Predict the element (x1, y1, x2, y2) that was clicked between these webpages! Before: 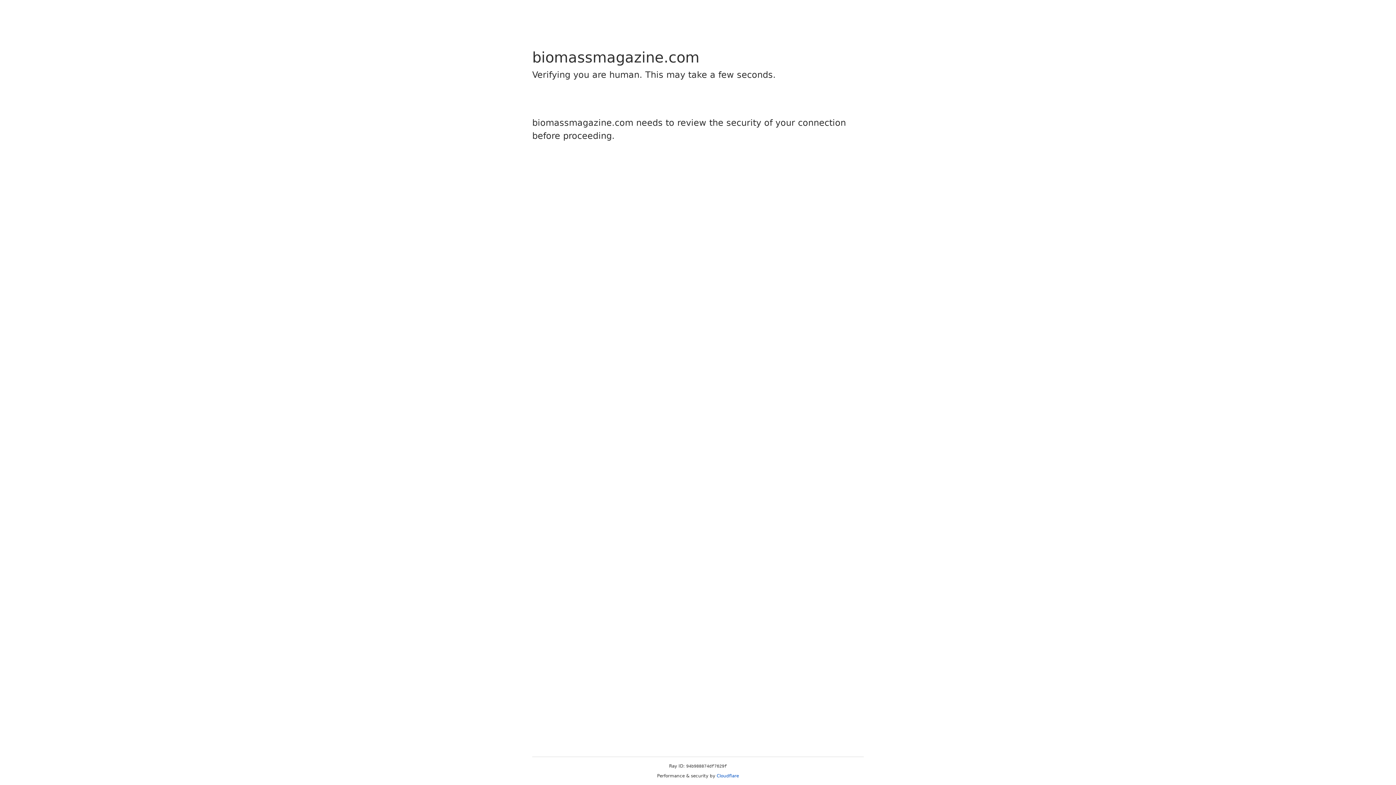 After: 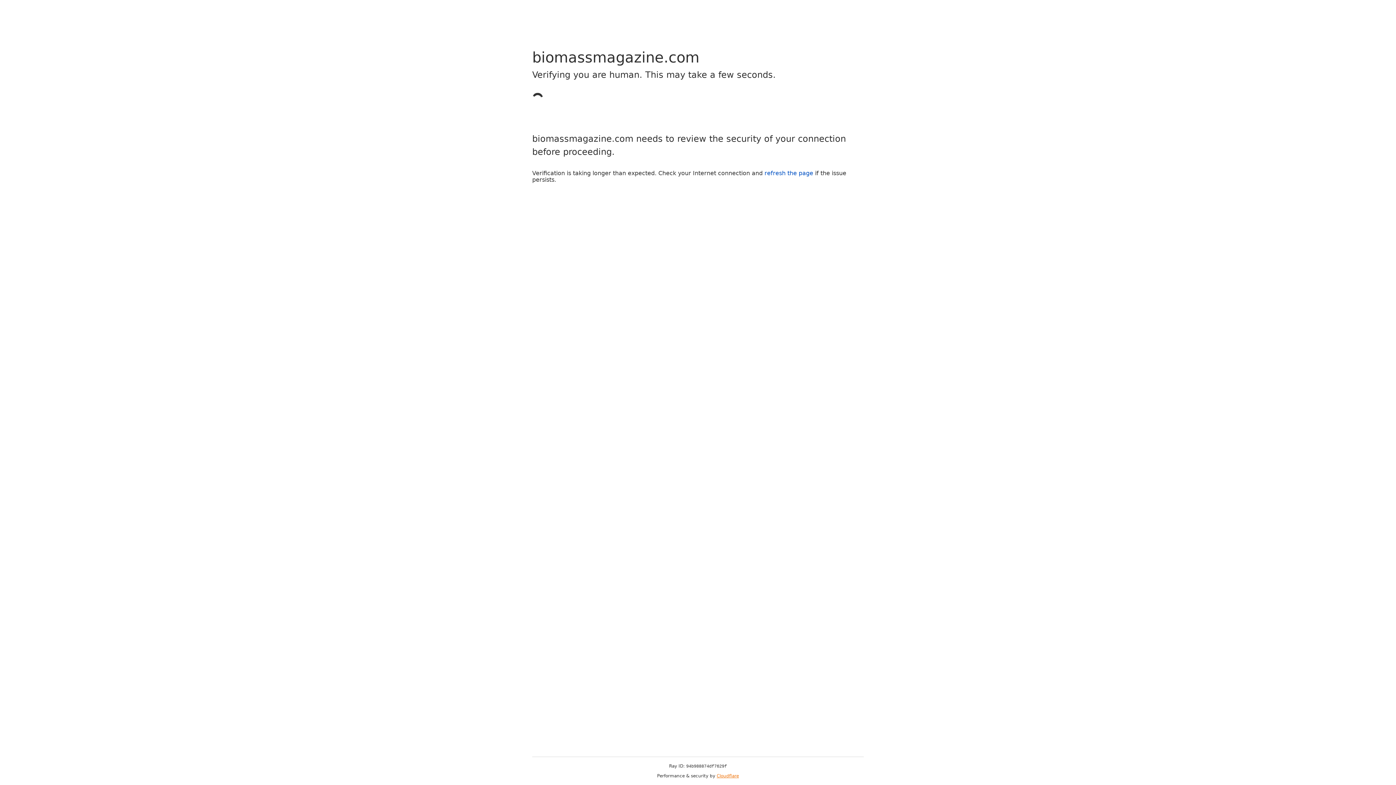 Action: label: Cloudflare bbox: (716, 773, 739, 778)